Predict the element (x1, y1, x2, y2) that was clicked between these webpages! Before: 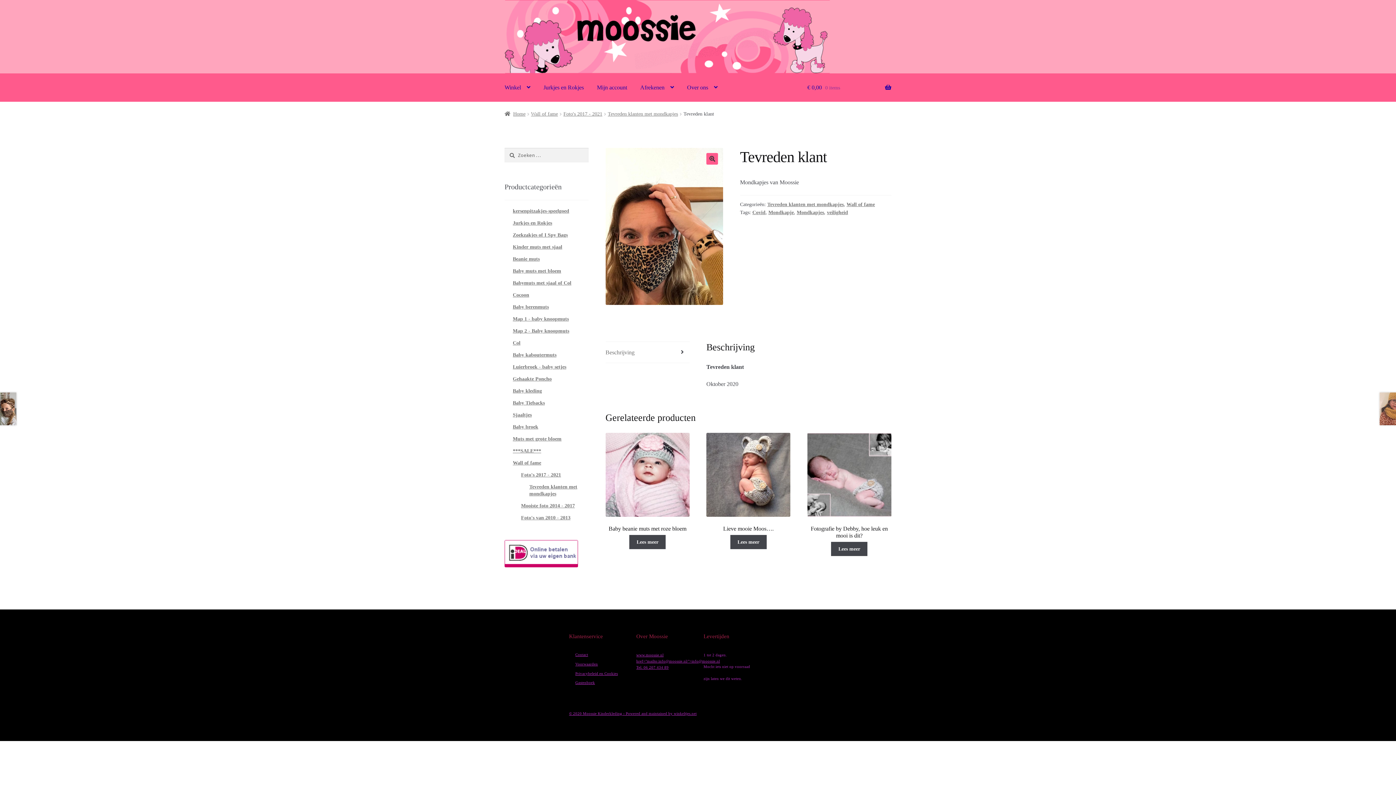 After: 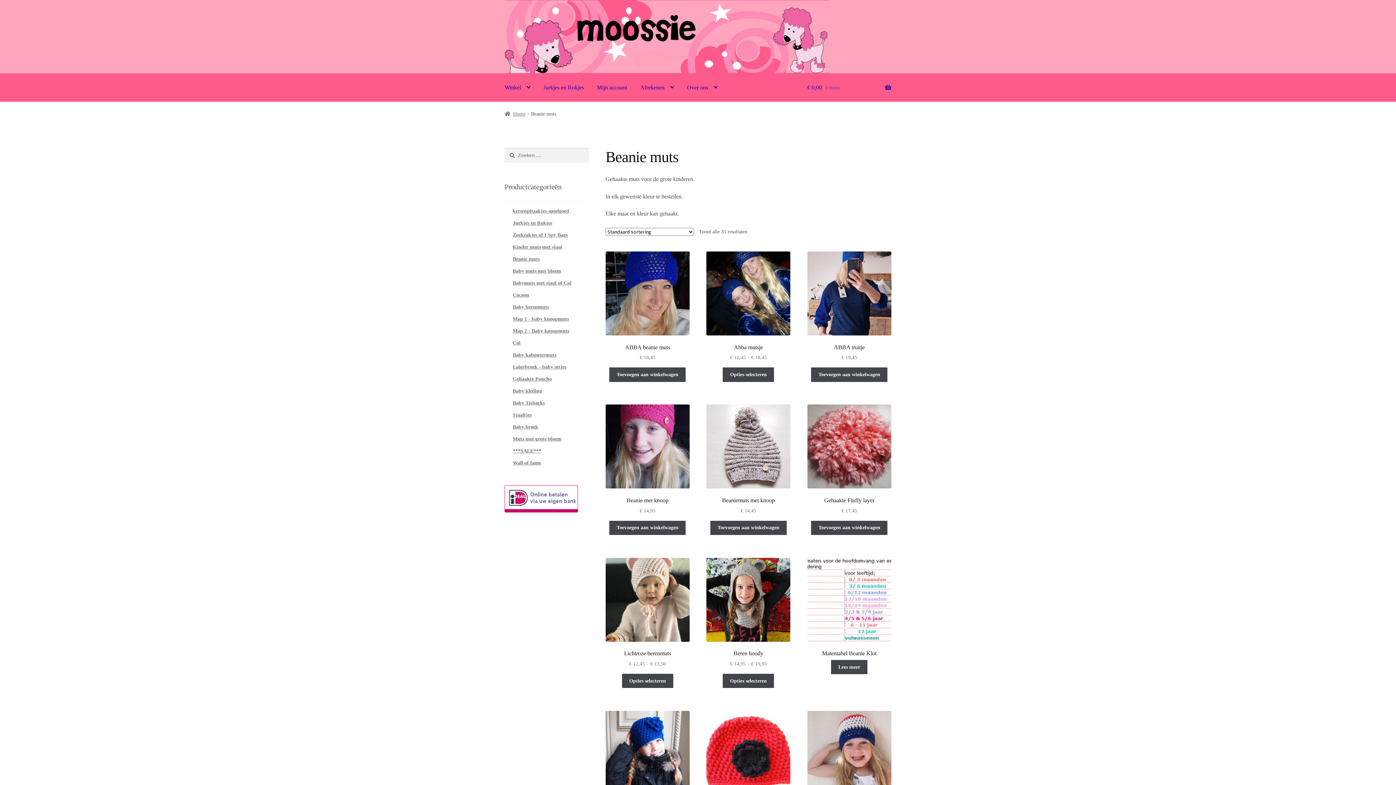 Action: label: Beanie muts bbox: (512, 256, 539, 261)